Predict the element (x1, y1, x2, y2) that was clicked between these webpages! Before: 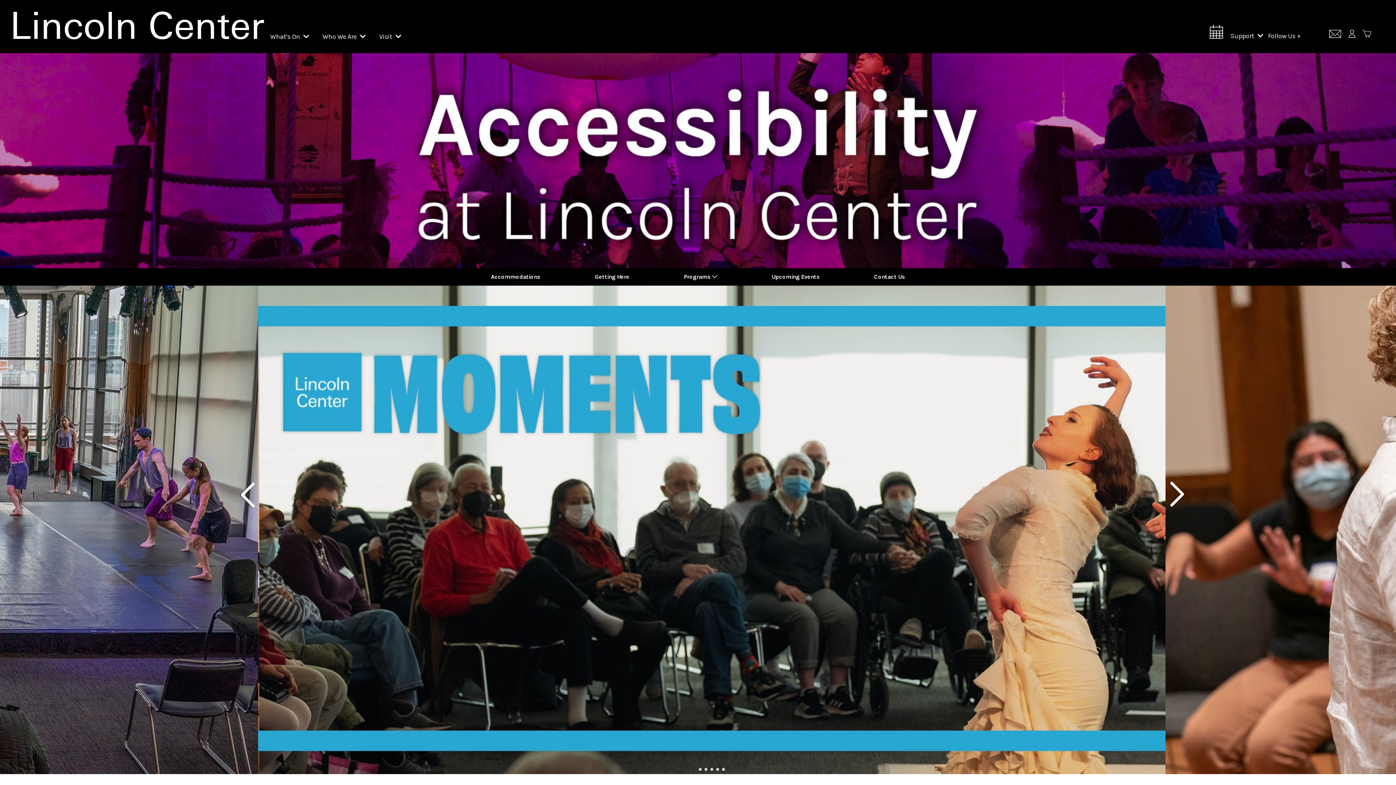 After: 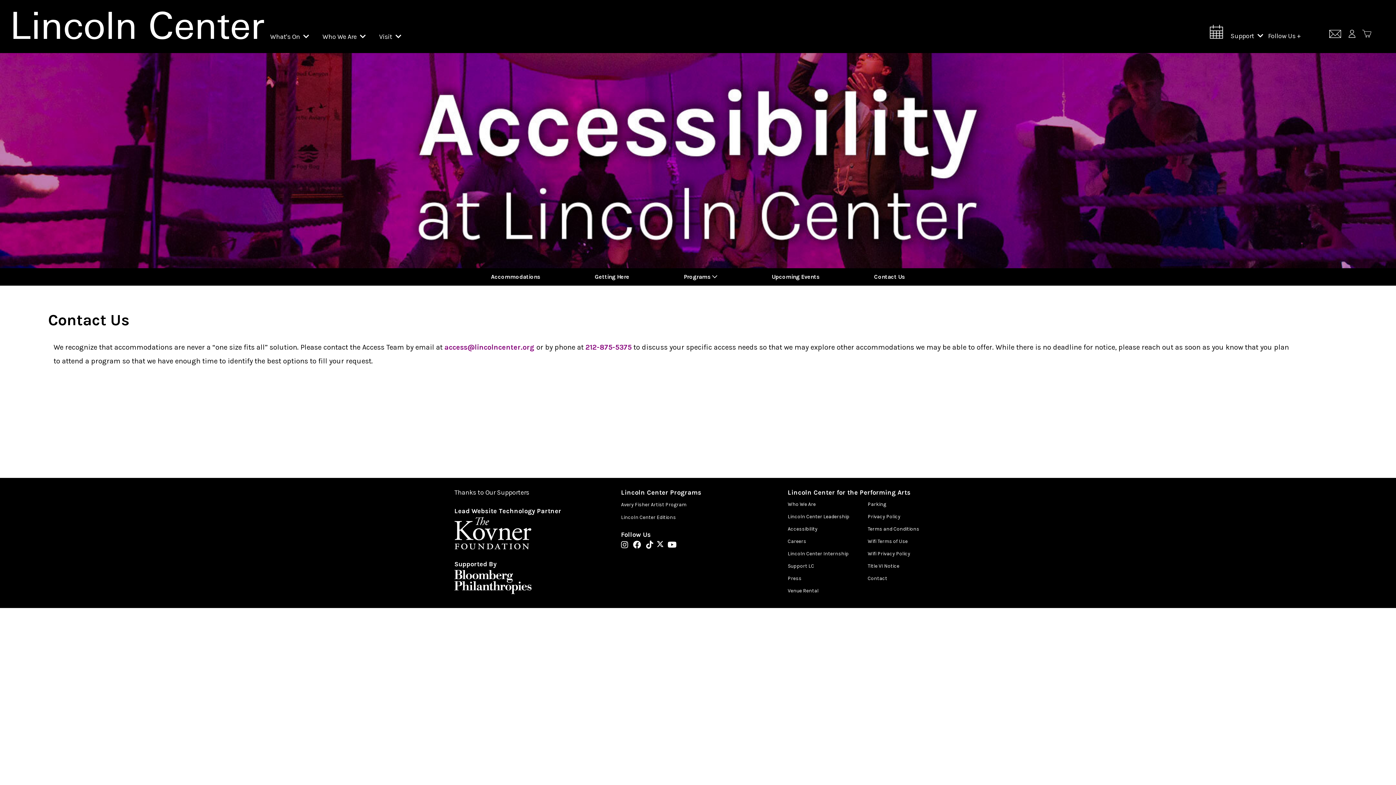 Action: label: Contact Us bbox: (874, 268, 905, 285)